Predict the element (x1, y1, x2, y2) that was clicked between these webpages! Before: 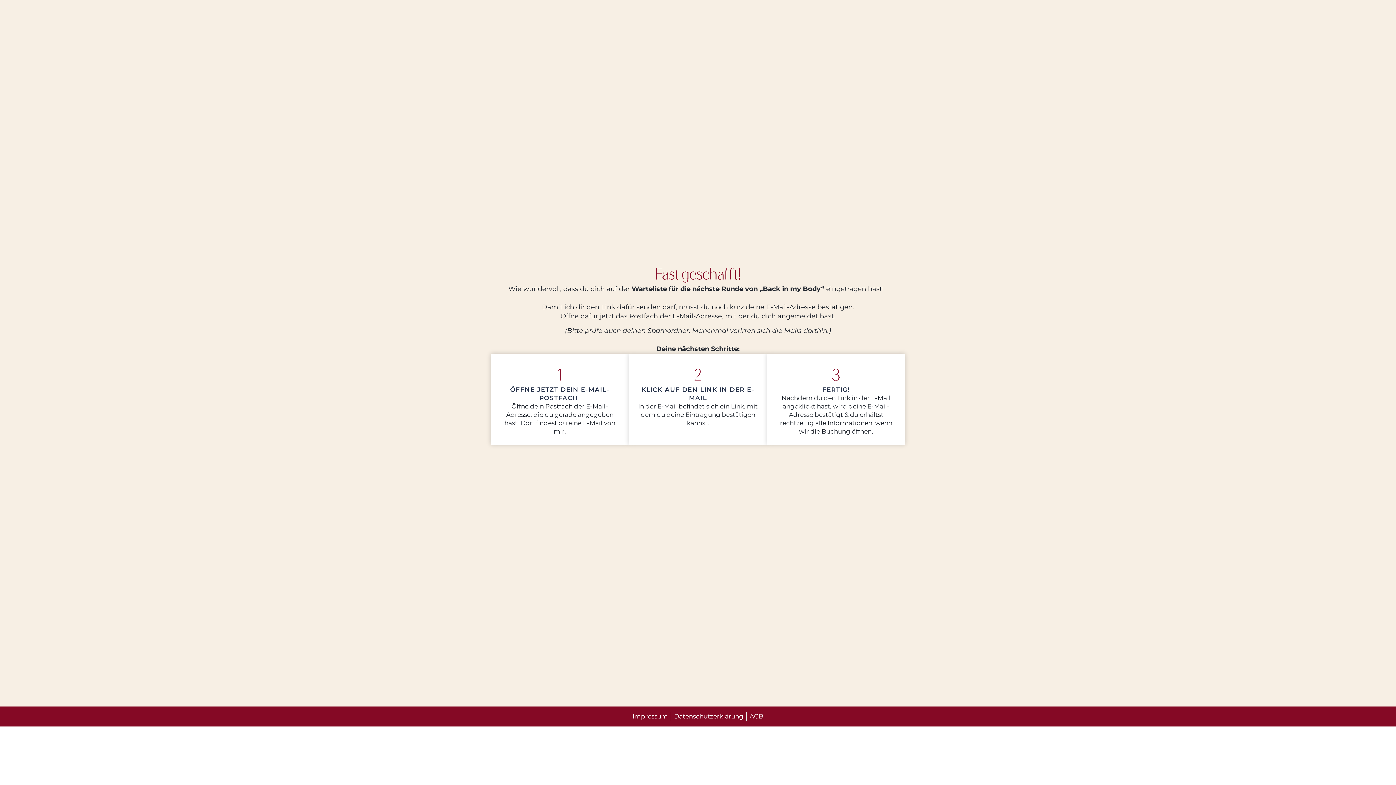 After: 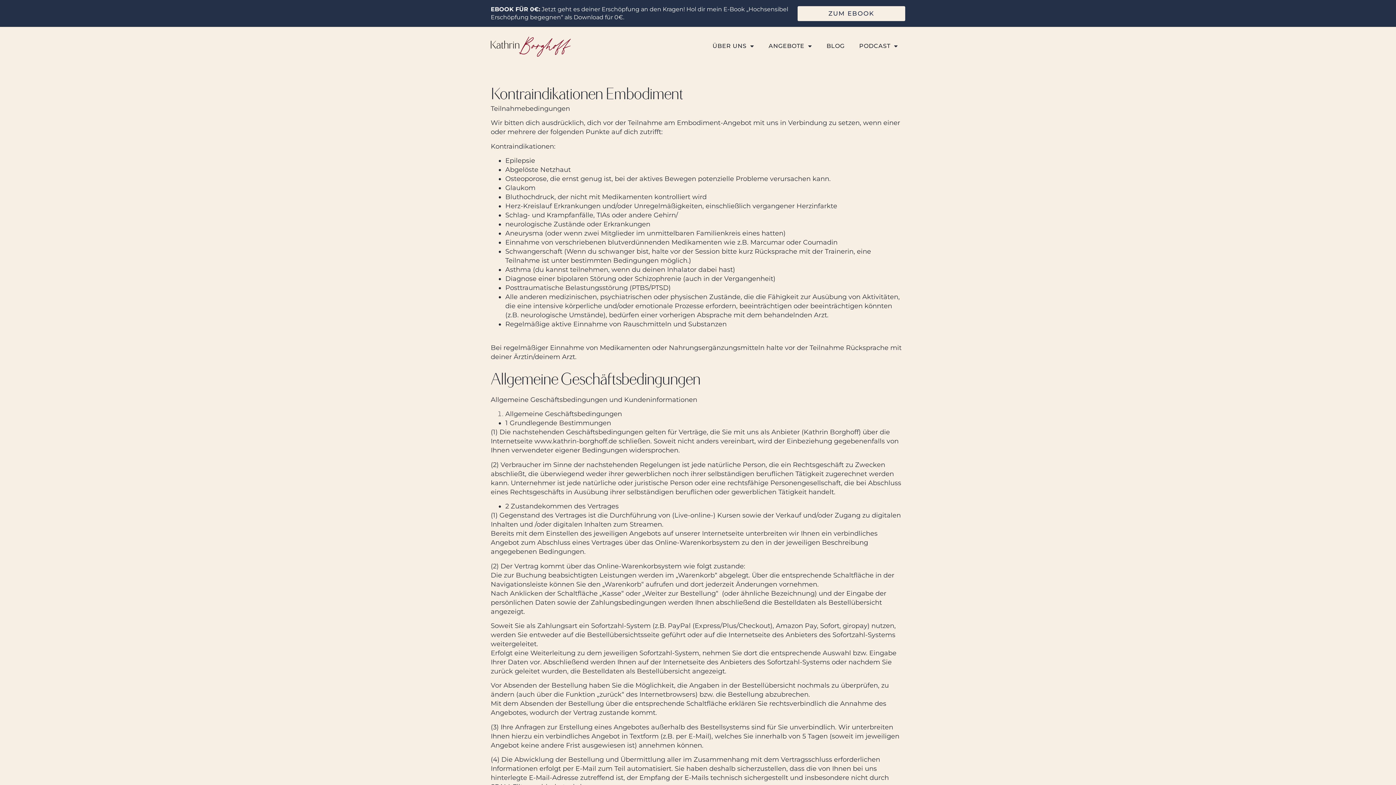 Action: label: AGB bbox: (749, 712, 763, 721)